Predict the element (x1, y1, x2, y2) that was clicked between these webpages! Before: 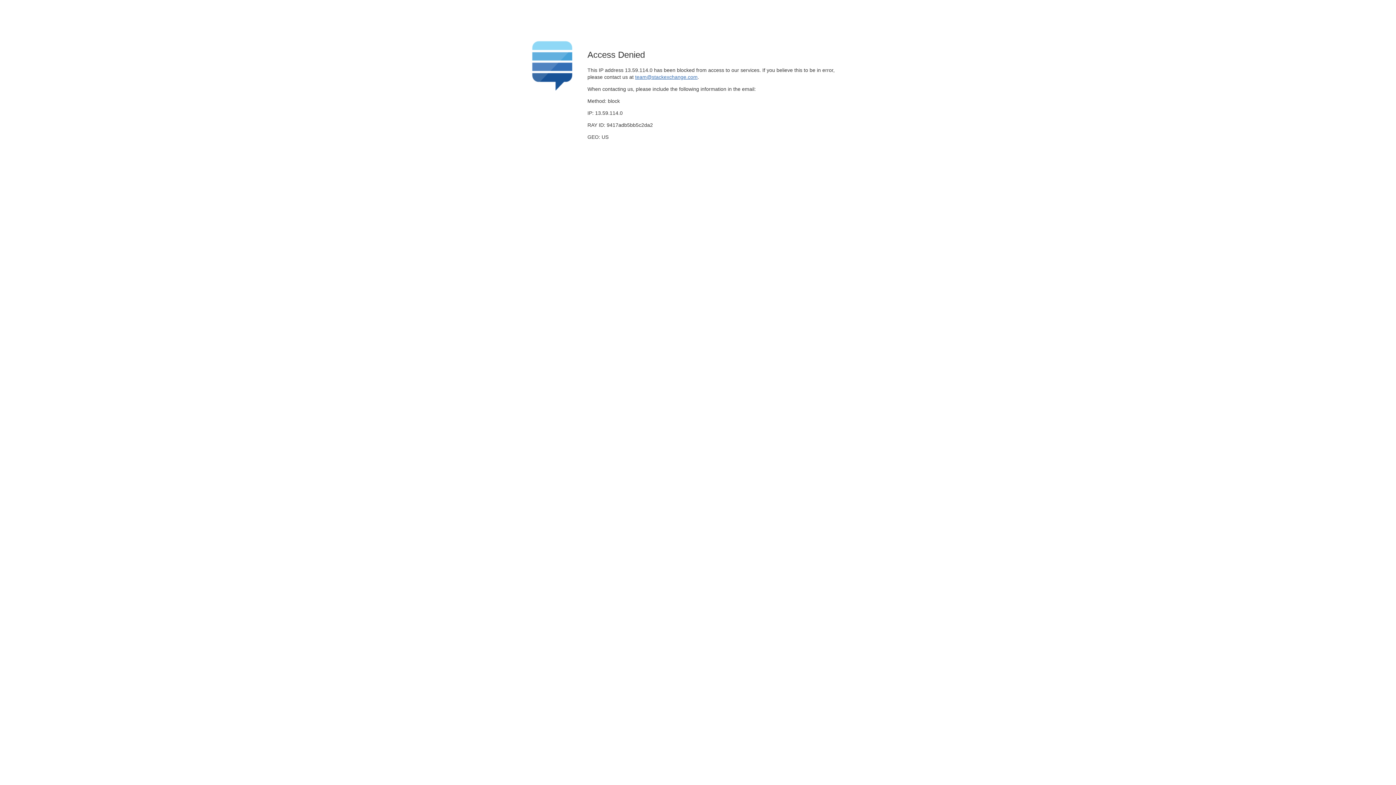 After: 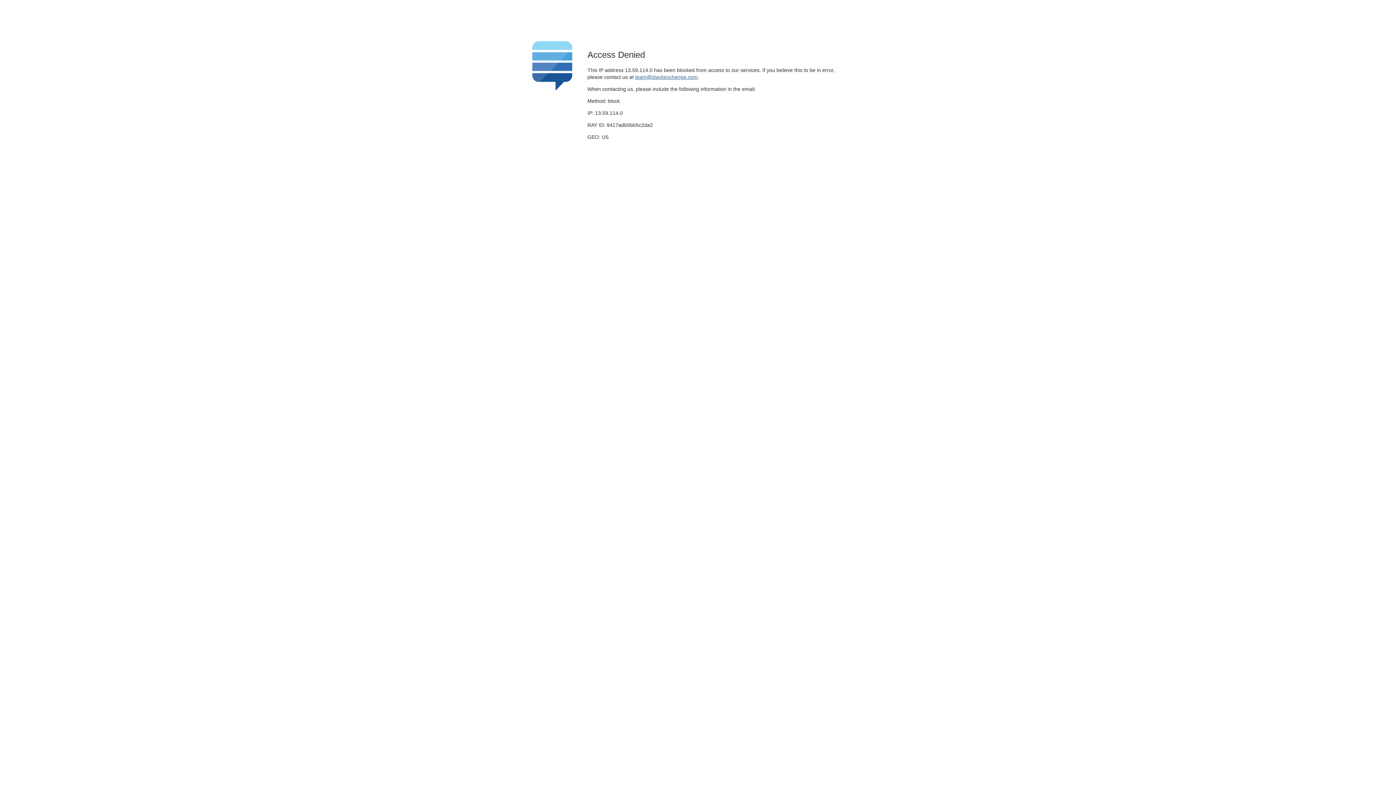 Action: bbox: (635, 74, 697, 79) label: team@stackexchange.com